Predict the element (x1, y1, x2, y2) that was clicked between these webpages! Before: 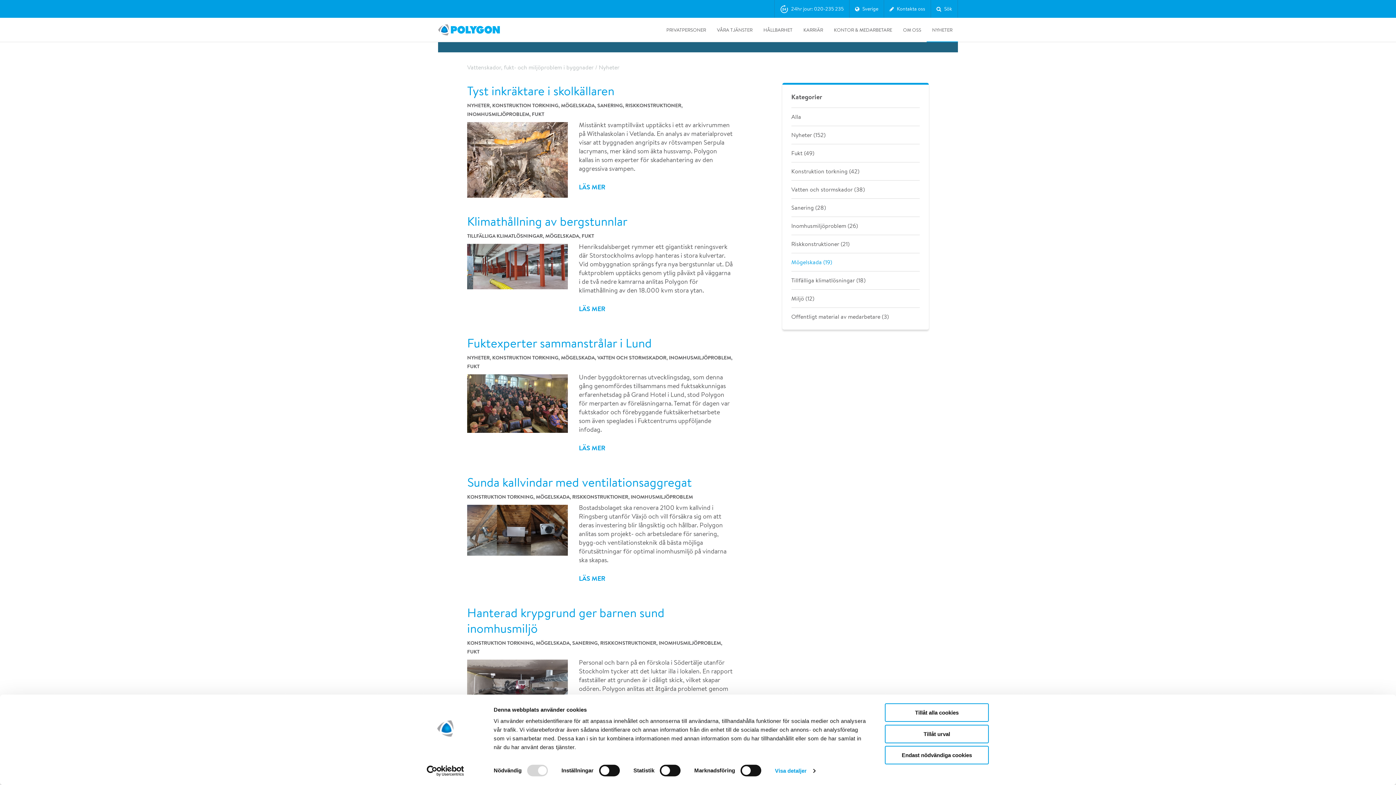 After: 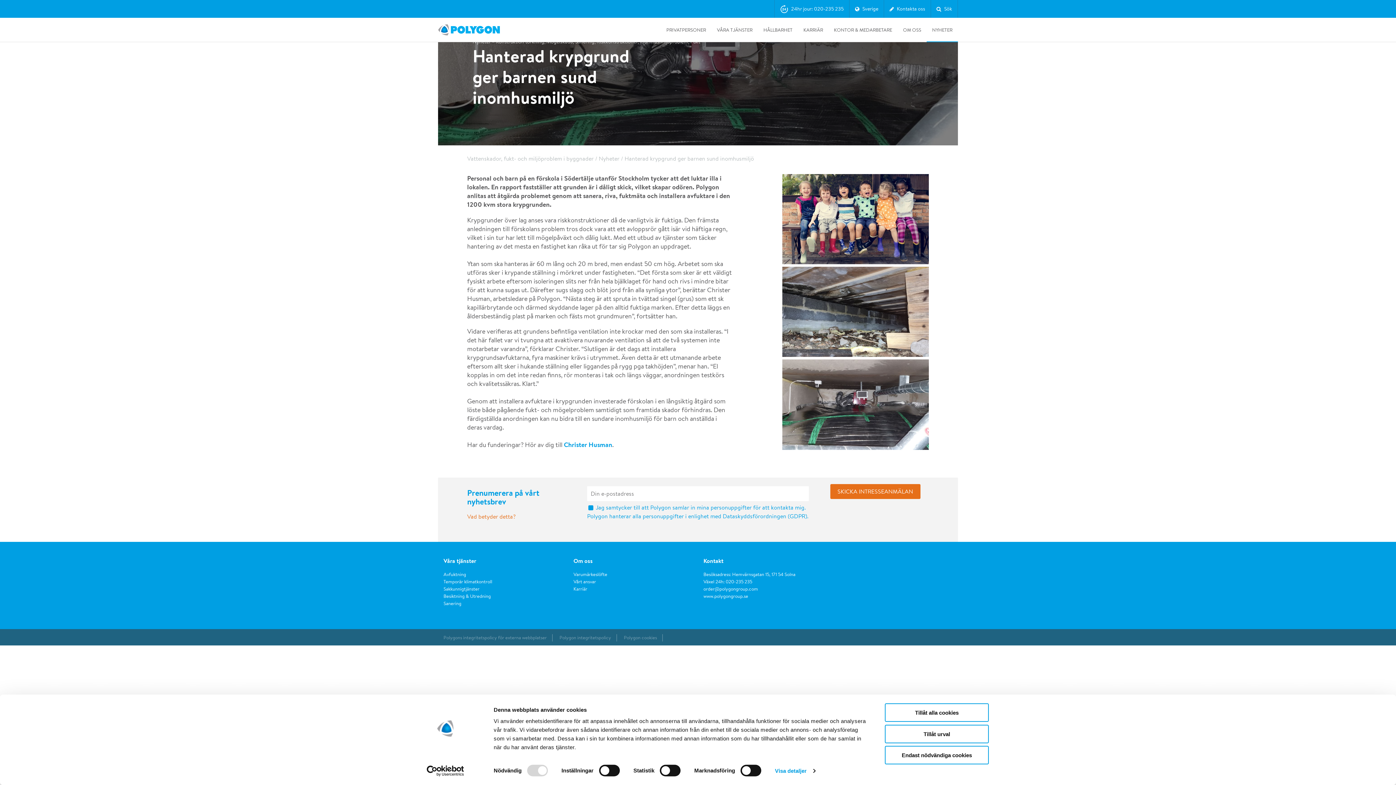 Action: label: Hanterad krypgrund ger barnen sund inomhusmiljö bbox: (467, 605, 733, 636)